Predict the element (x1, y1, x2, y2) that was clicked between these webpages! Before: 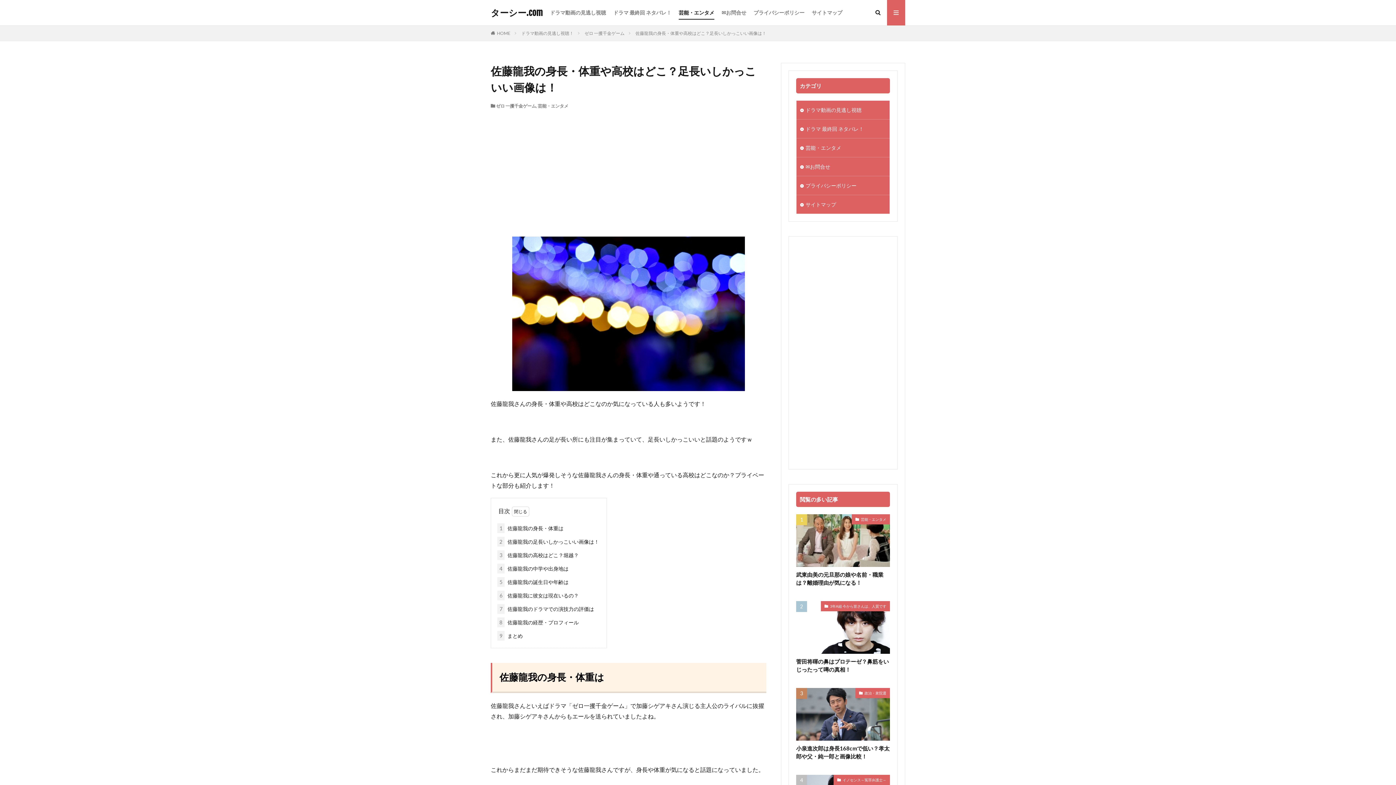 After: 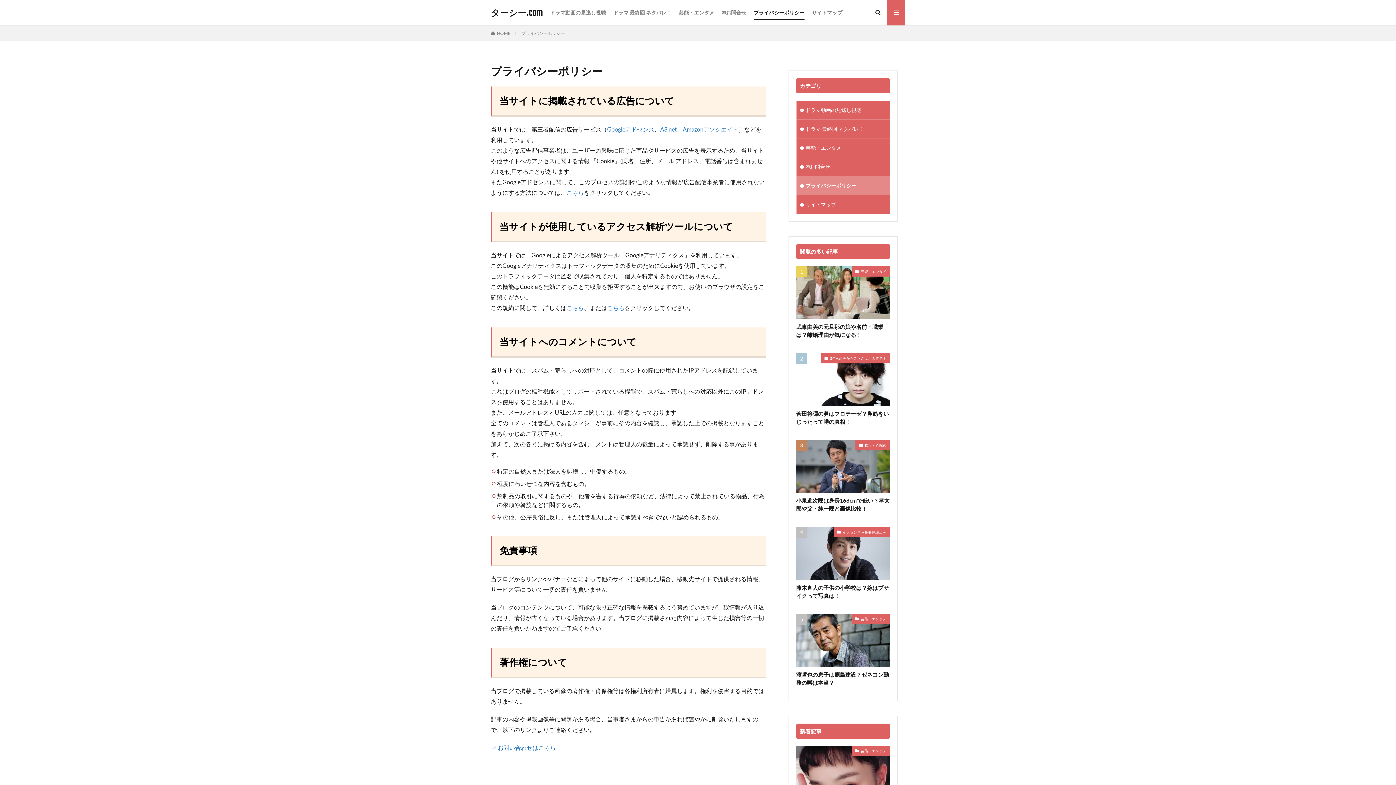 Action: label: プライバシーポリシー bbox: (796, 176, 889, 194)